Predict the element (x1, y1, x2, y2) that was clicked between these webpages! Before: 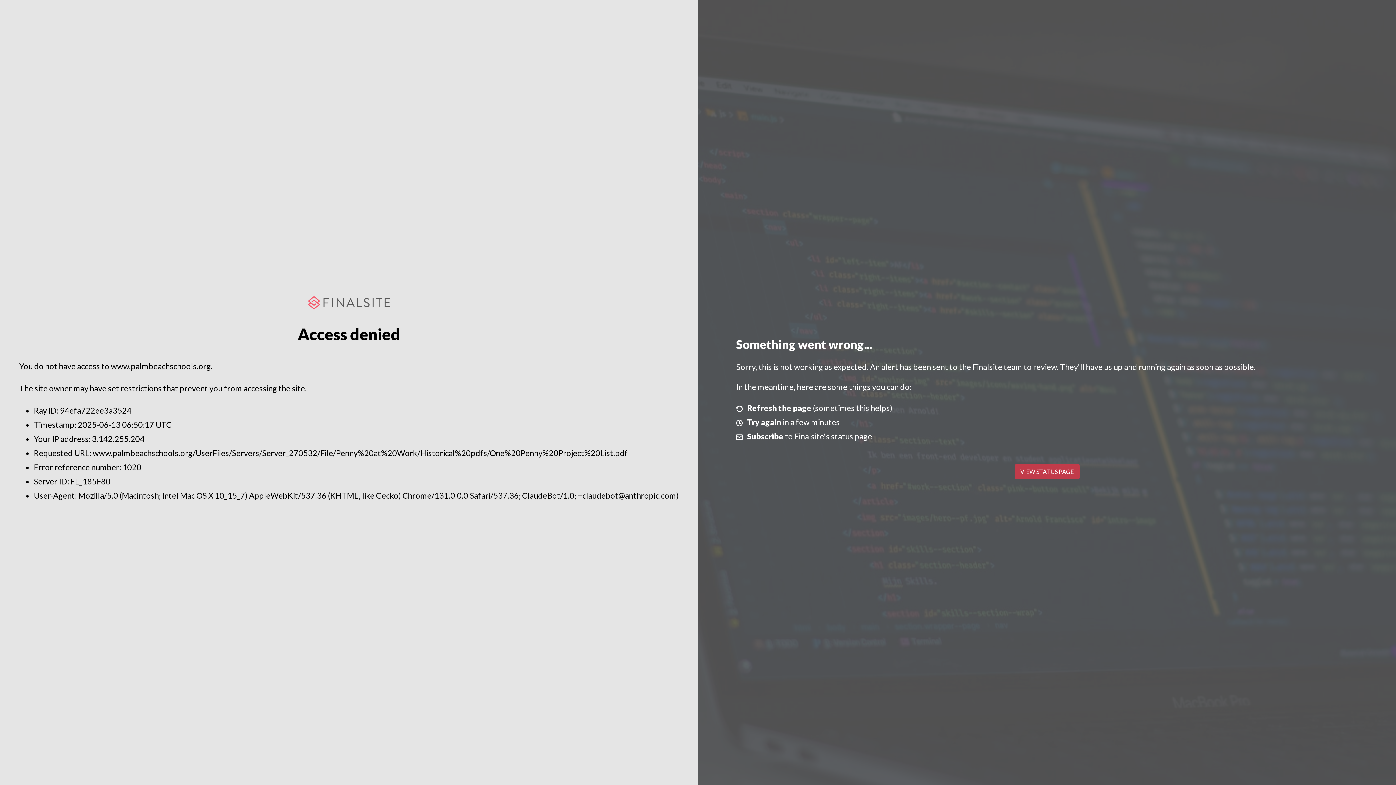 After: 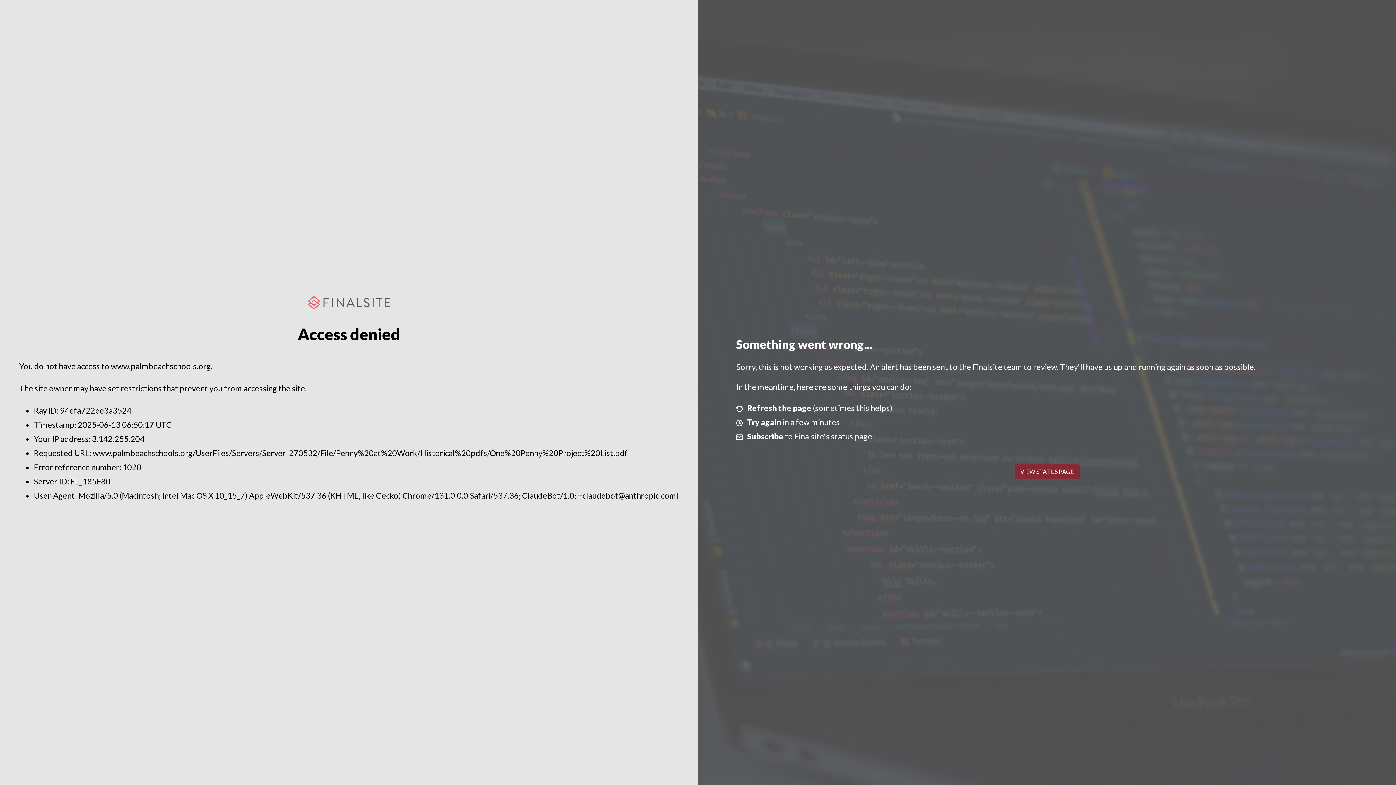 Action: label: VIEW STATUS PAGE bbox: (1014, 464, 1079, 479)